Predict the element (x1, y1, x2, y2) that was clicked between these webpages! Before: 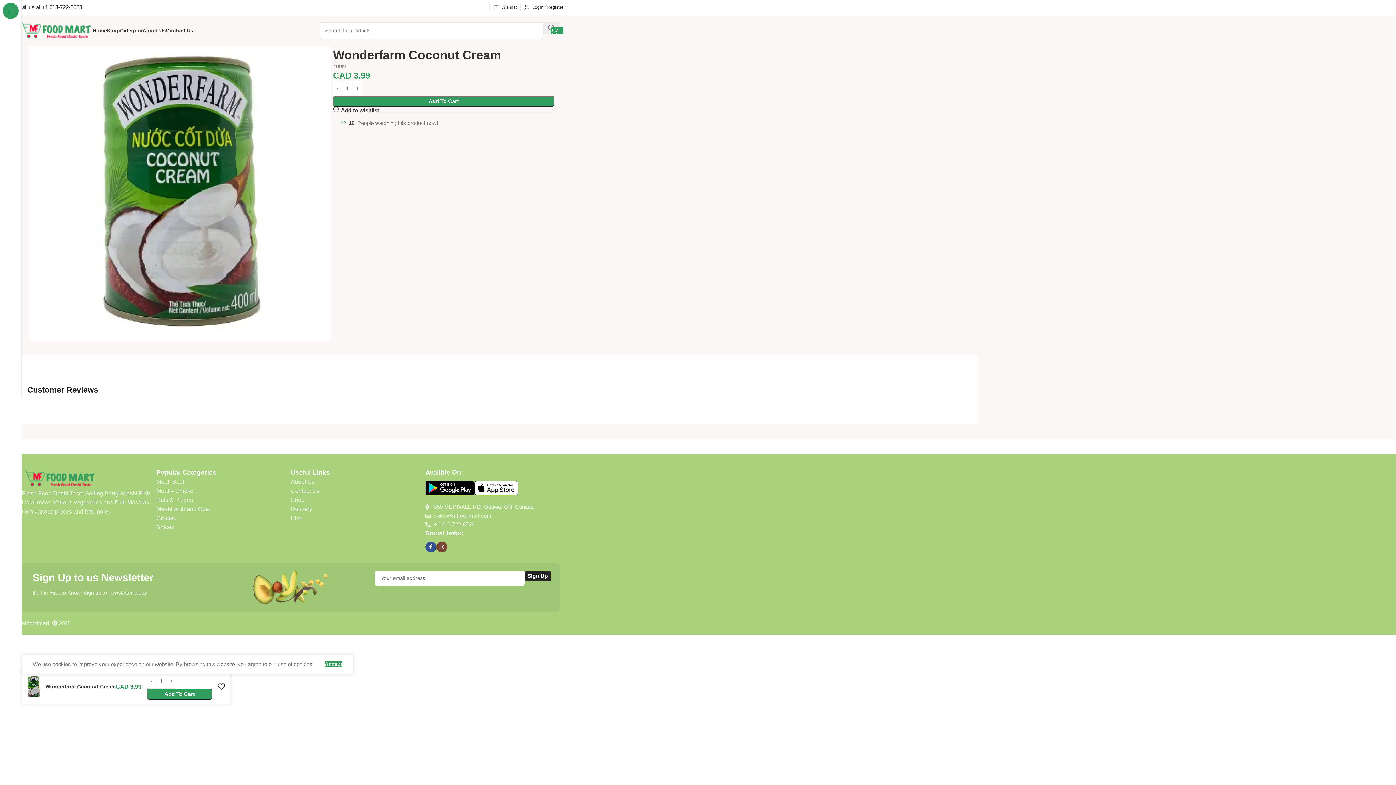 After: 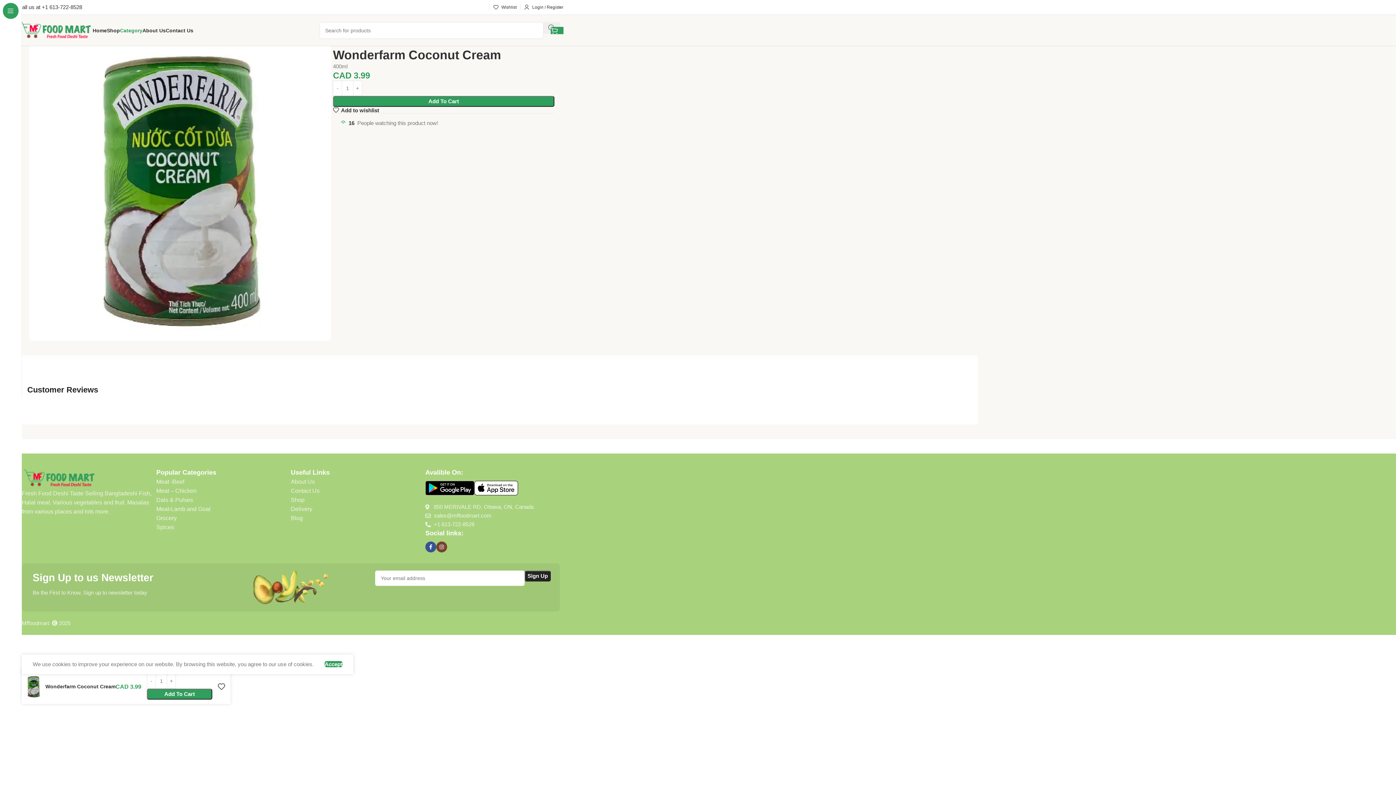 Action: label: Category bbox: (120, 23, 142, 37)